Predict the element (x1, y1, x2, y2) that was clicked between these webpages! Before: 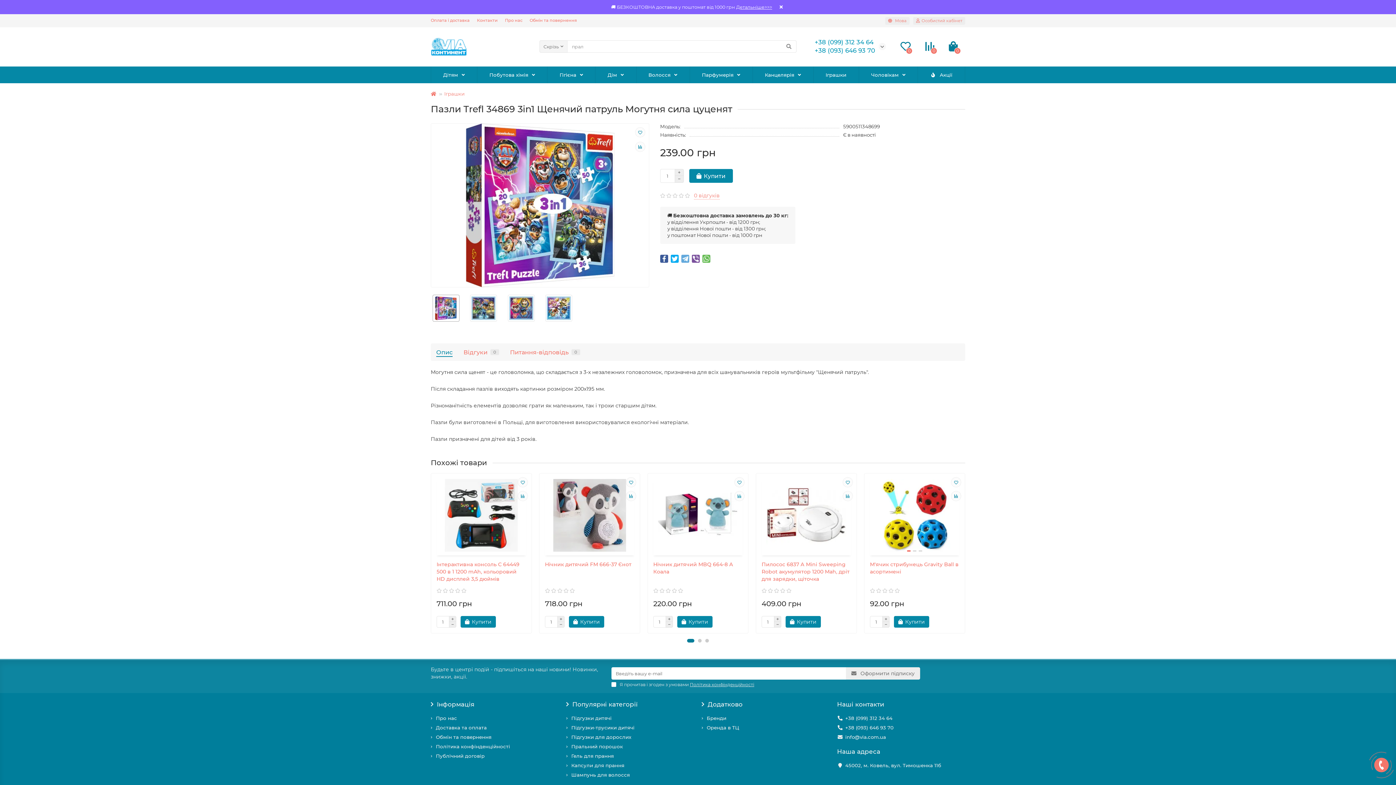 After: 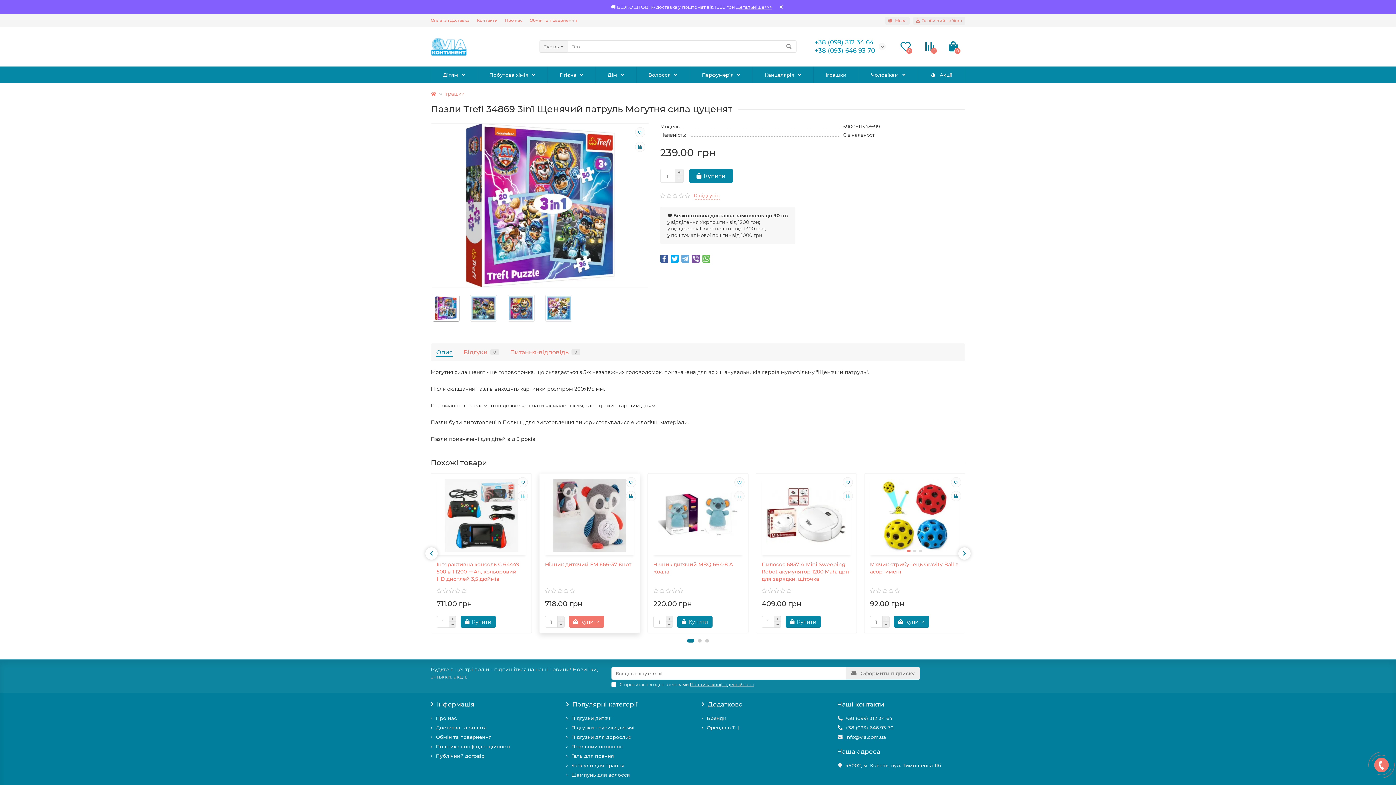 Action: bbox: (569, 616, 604, 628) label: Купити